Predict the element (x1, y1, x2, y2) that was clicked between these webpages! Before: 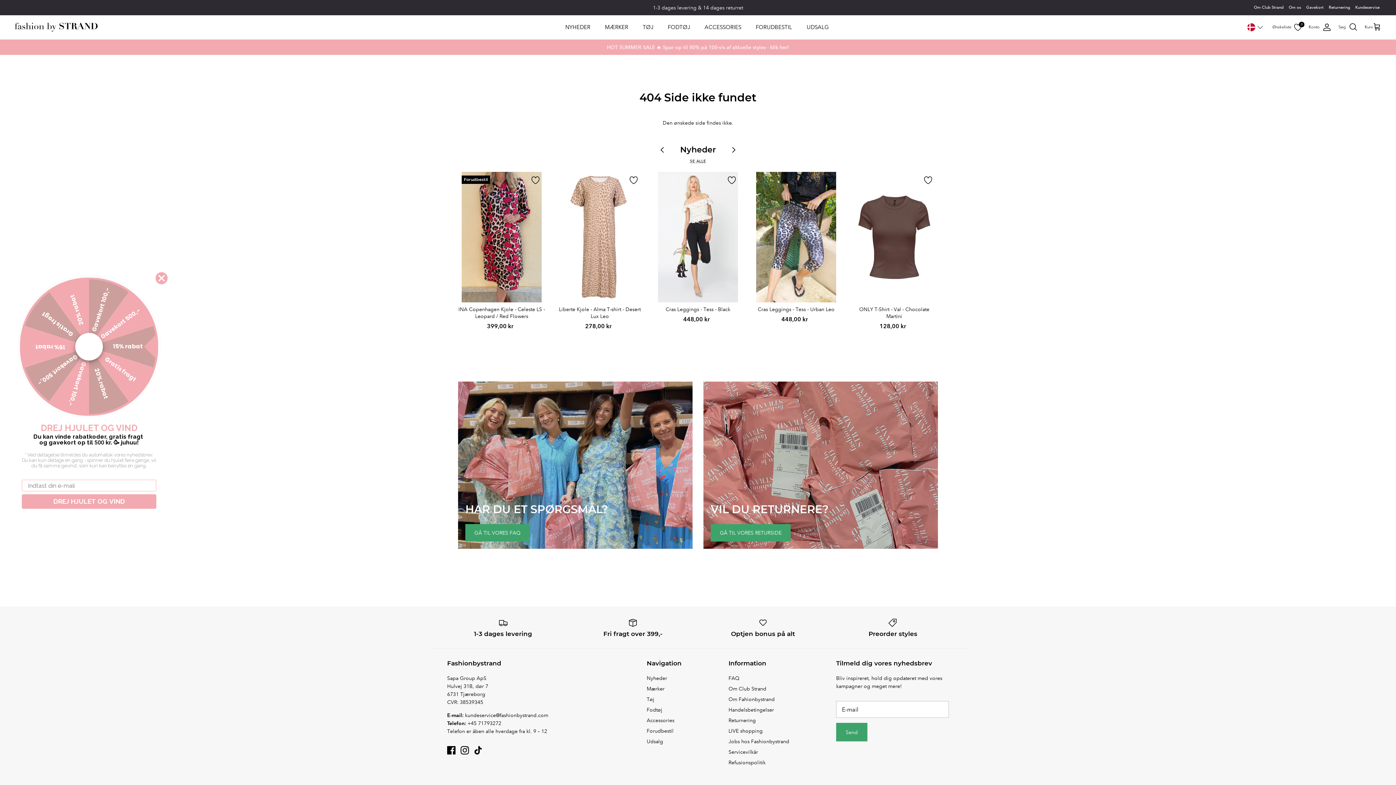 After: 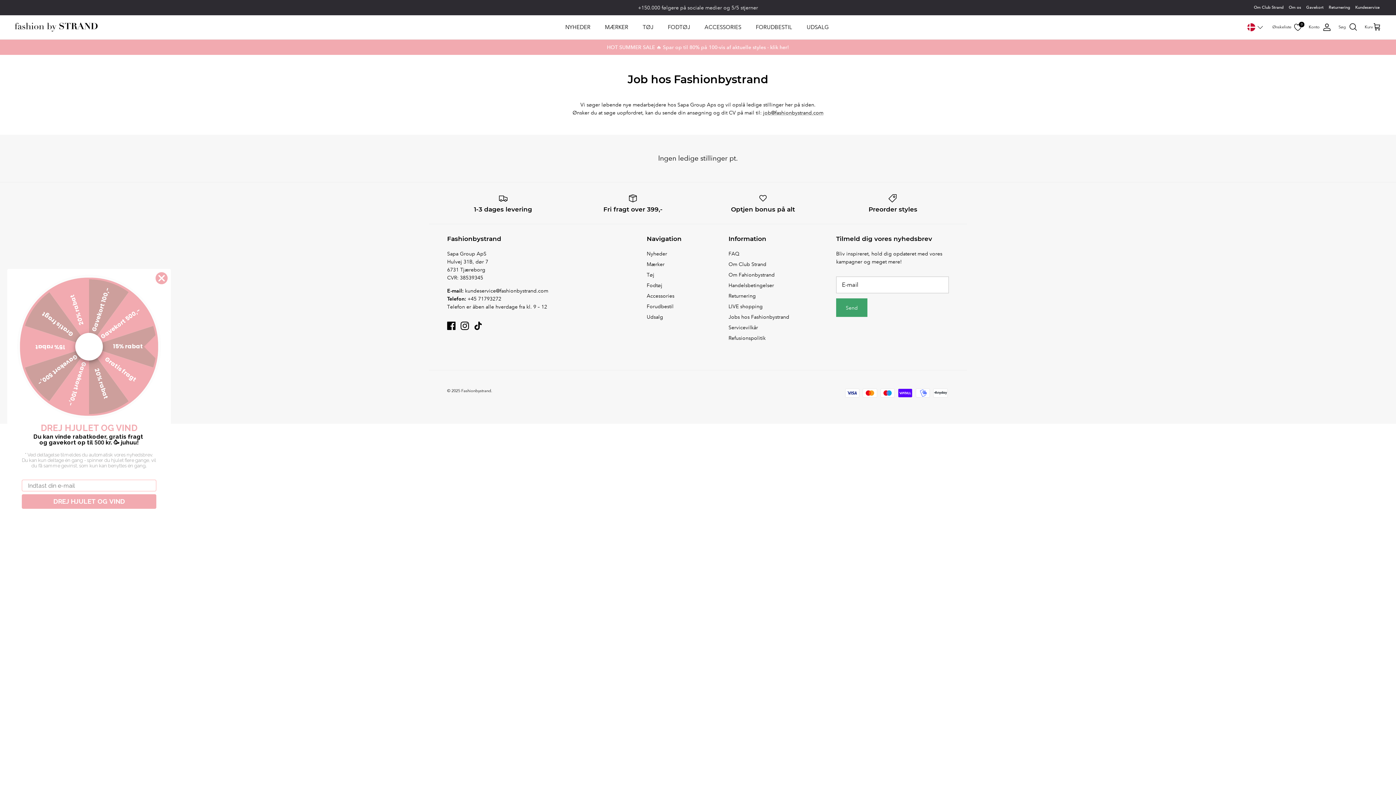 Action: bbox: (728, 738, 789, 745) label: Jobs hos Fashionbystrand